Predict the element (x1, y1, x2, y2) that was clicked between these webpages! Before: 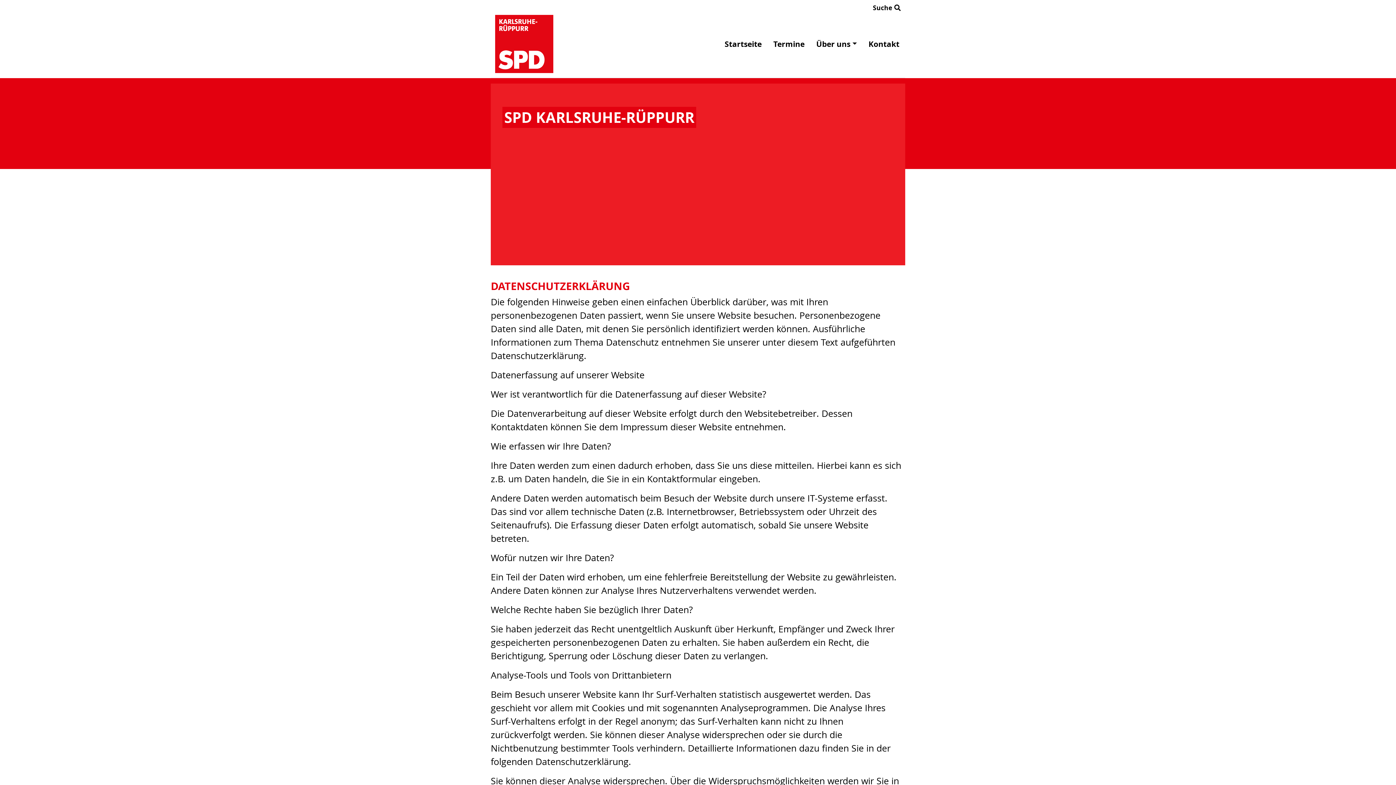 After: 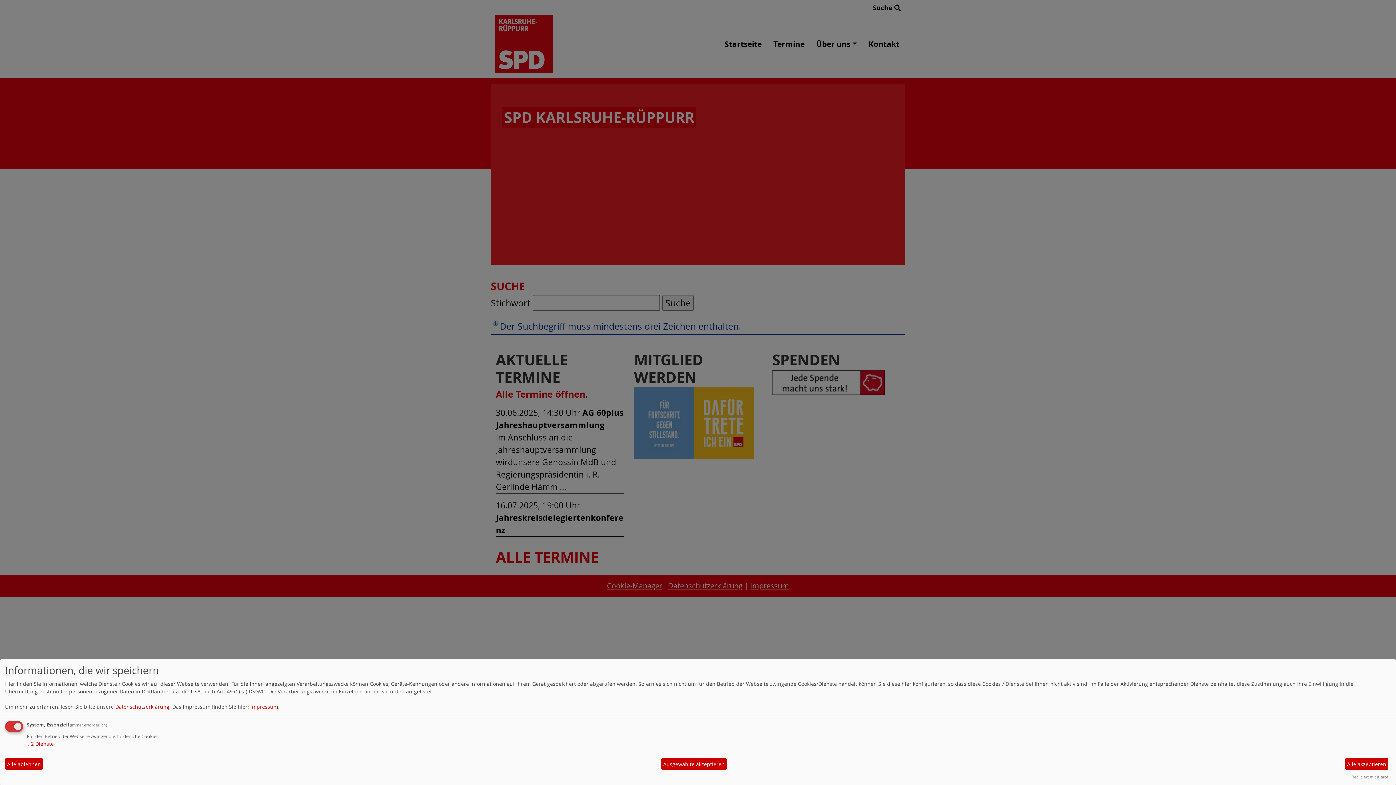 Action: label: Suche  bbox: (873, 3, 901, 12)